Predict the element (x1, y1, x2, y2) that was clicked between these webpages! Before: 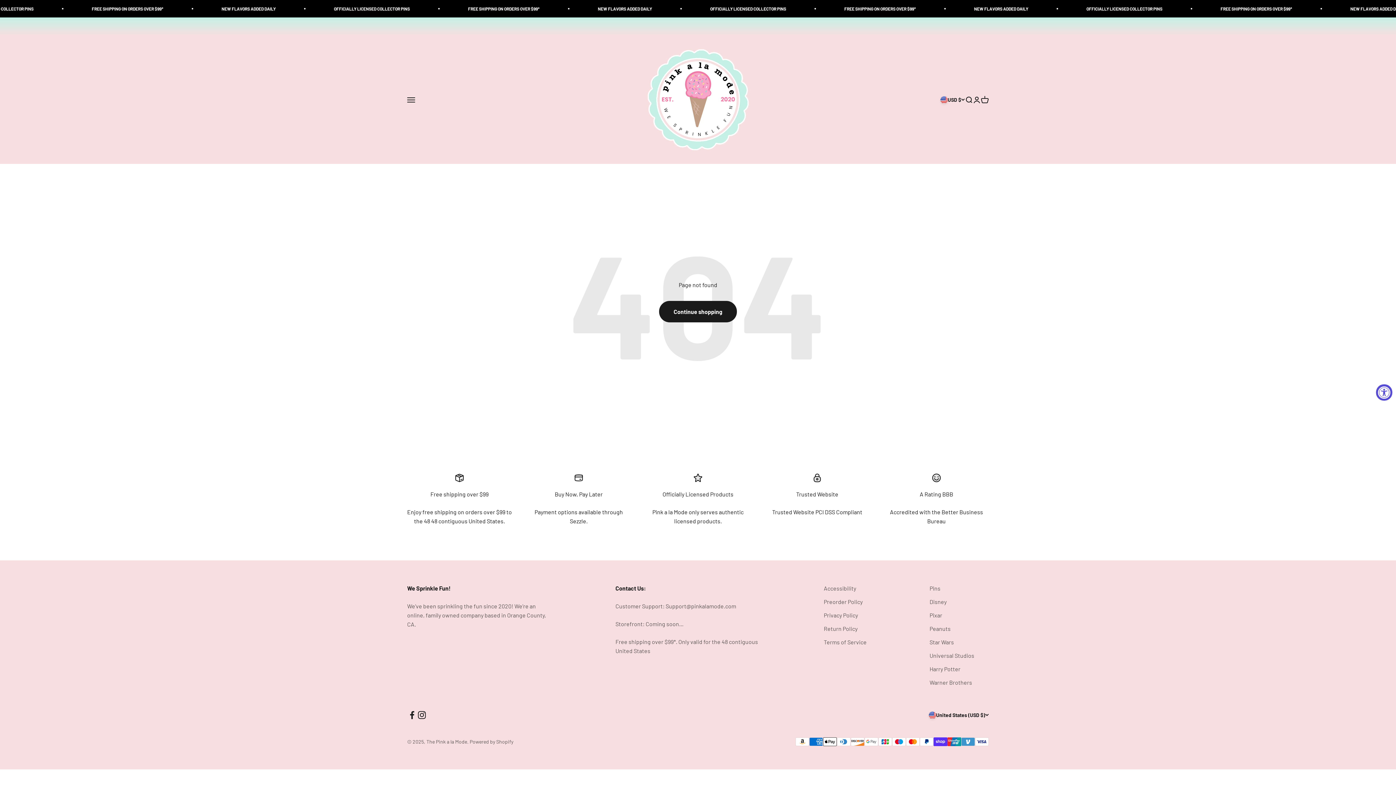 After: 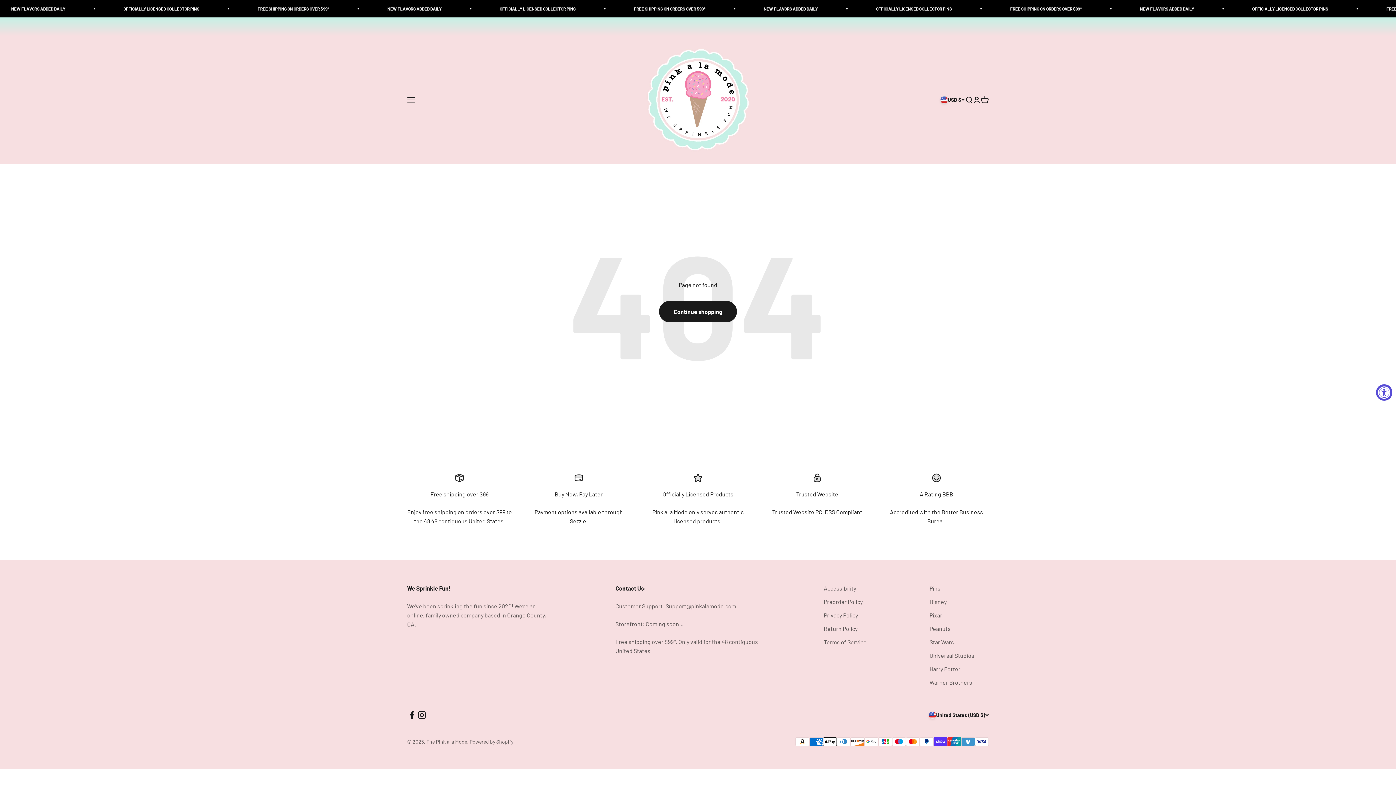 Action: bbox: (469, 739, 513, 745) label: Powered by Shopify